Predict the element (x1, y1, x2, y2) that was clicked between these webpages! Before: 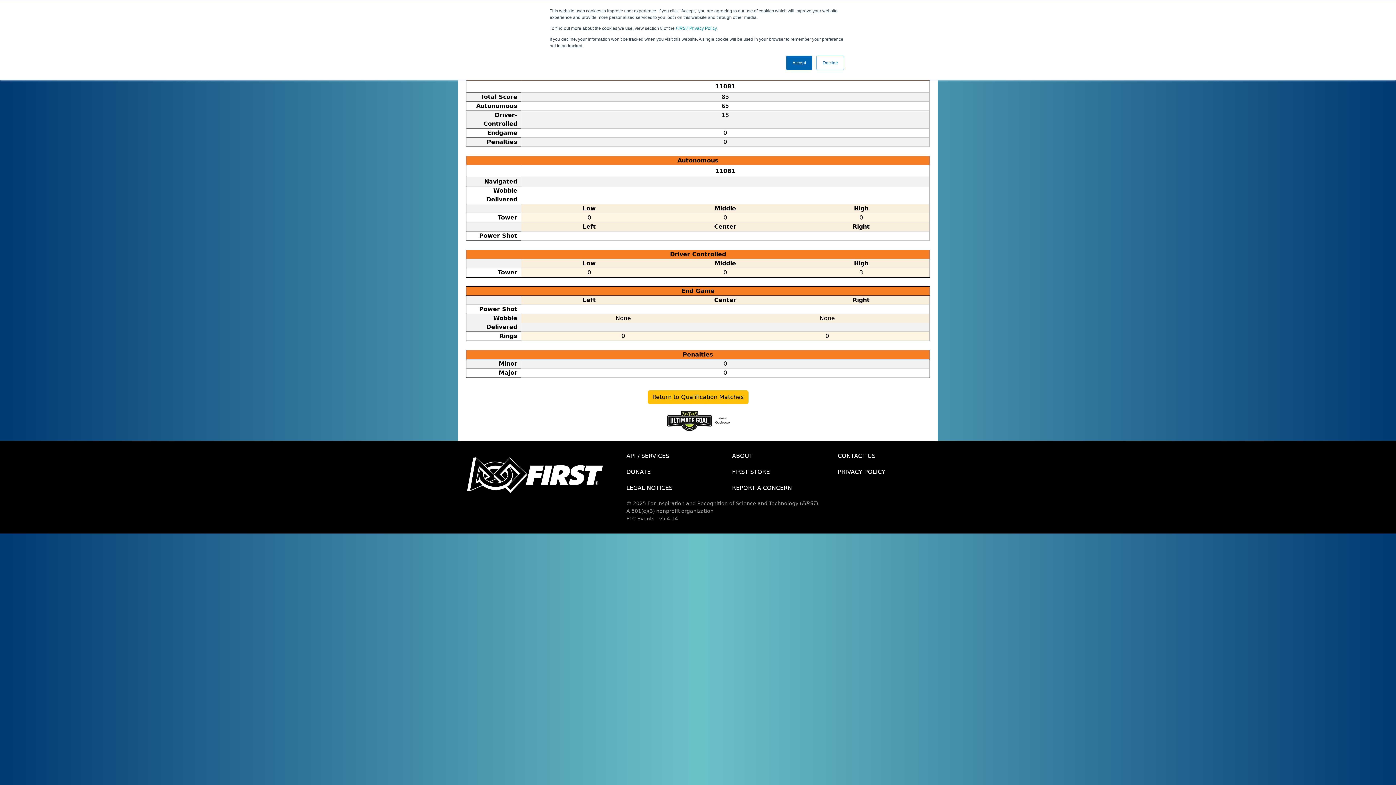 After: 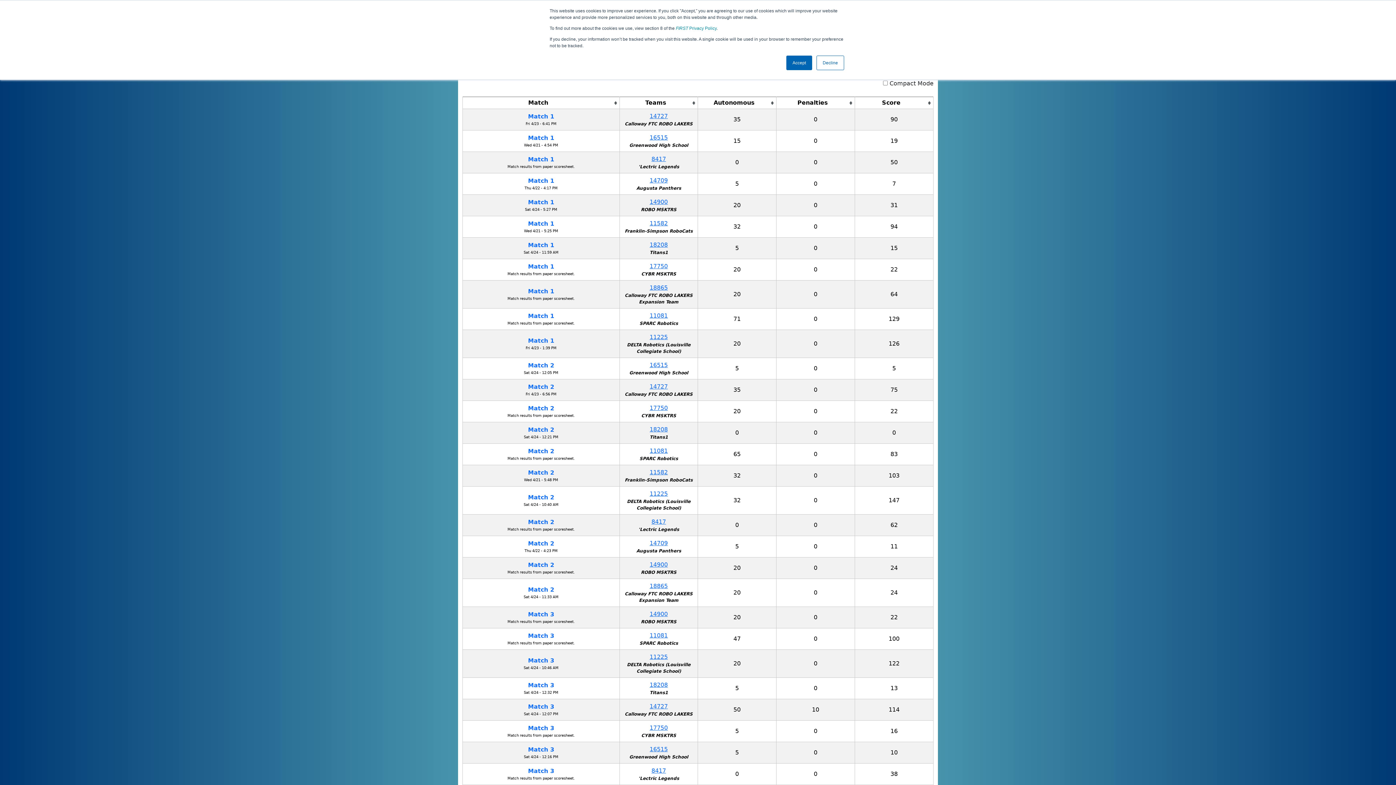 Action: label: Return to Qualification Matches bbox: (647, 390, 748, 404)